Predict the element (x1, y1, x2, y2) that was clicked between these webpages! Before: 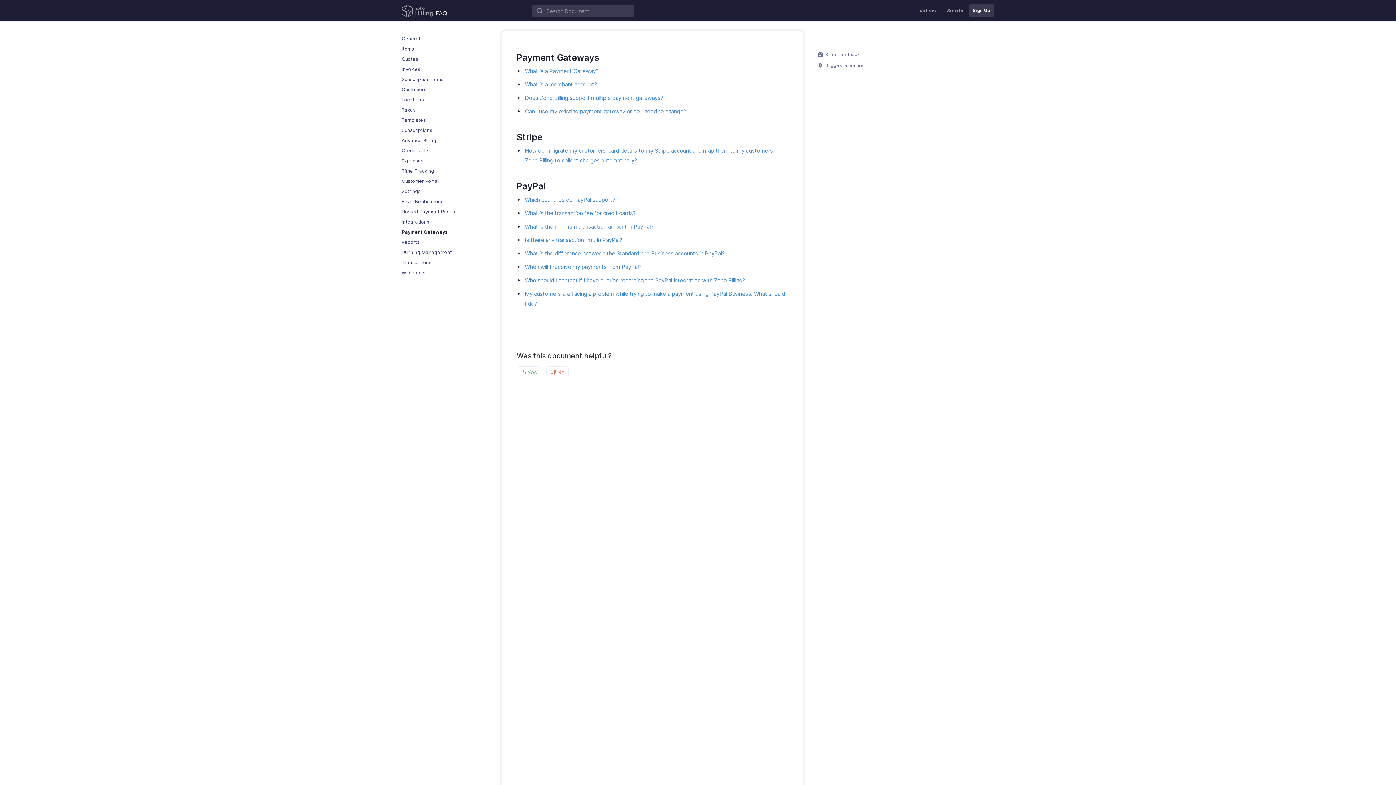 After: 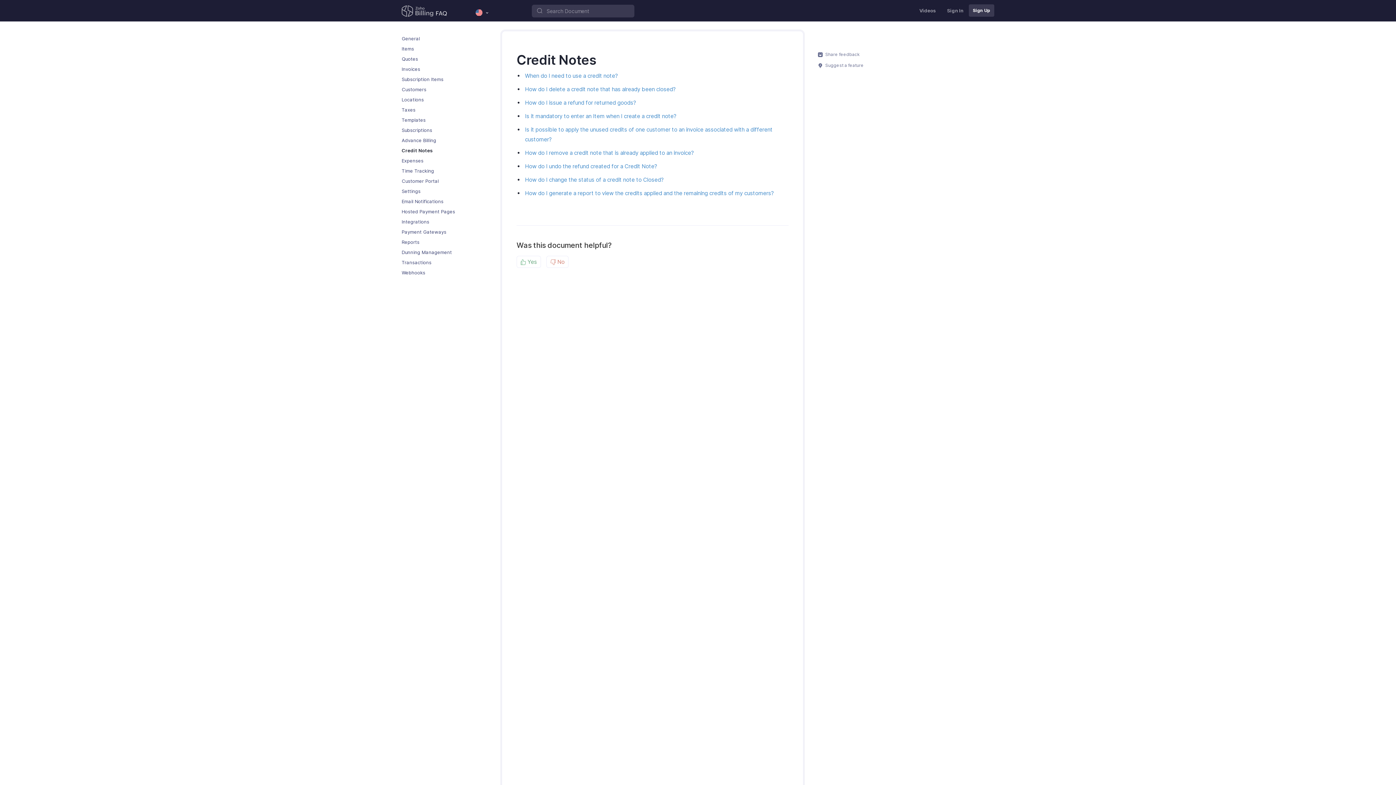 Action: label: Credit Notes bbox: (401, 145, 492, 155)